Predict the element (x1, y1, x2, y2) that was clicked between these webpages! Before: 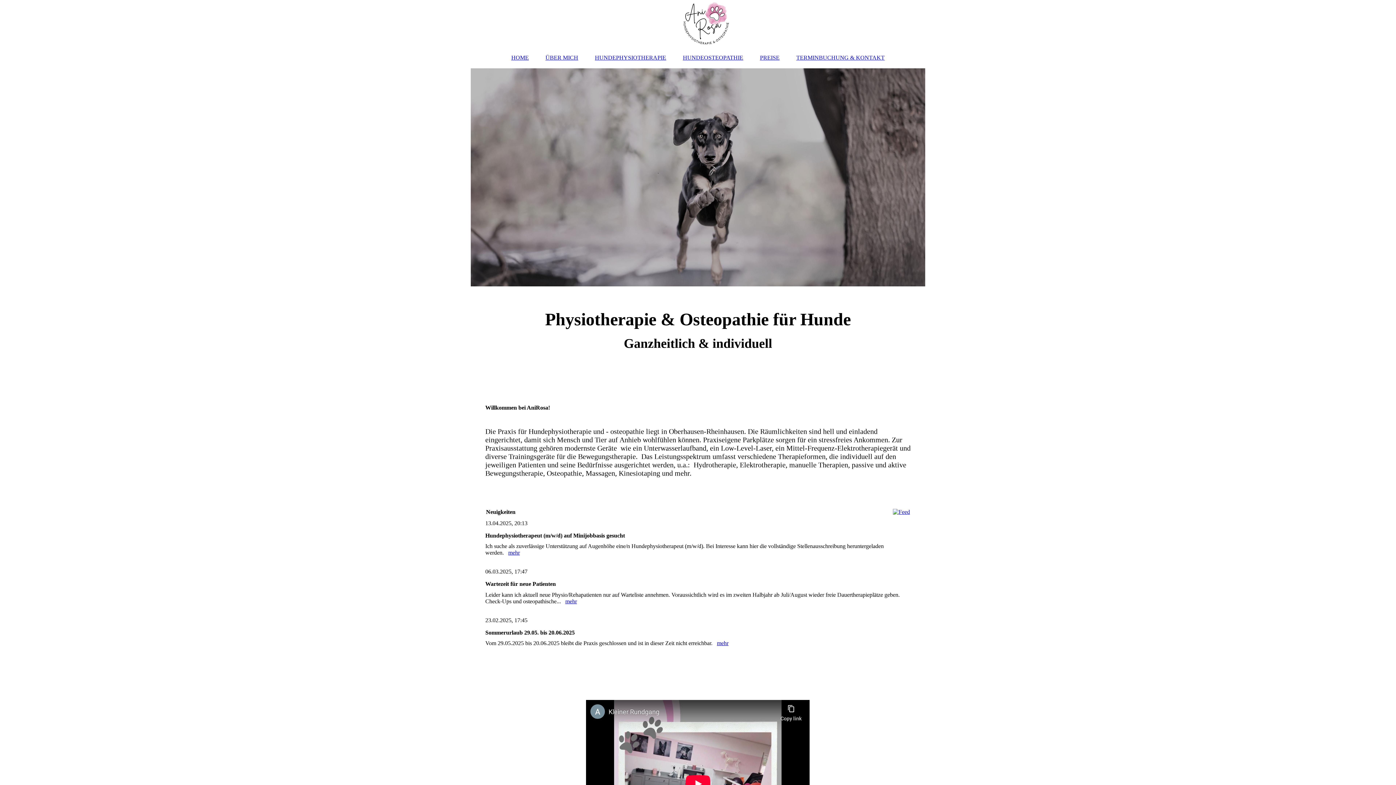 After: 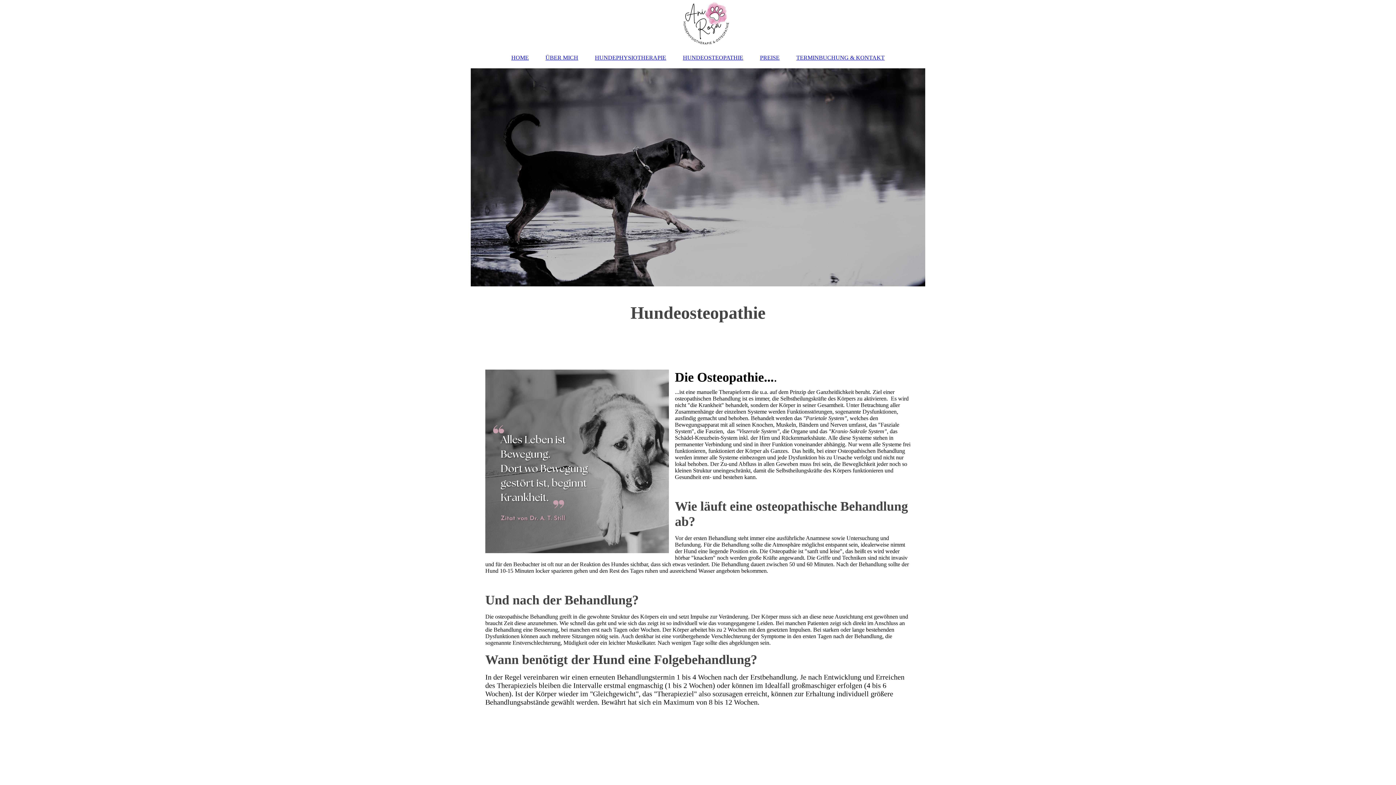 Action: bbox: (675, 50, 750, 64) label: HUNDEOSTEOPATHIE